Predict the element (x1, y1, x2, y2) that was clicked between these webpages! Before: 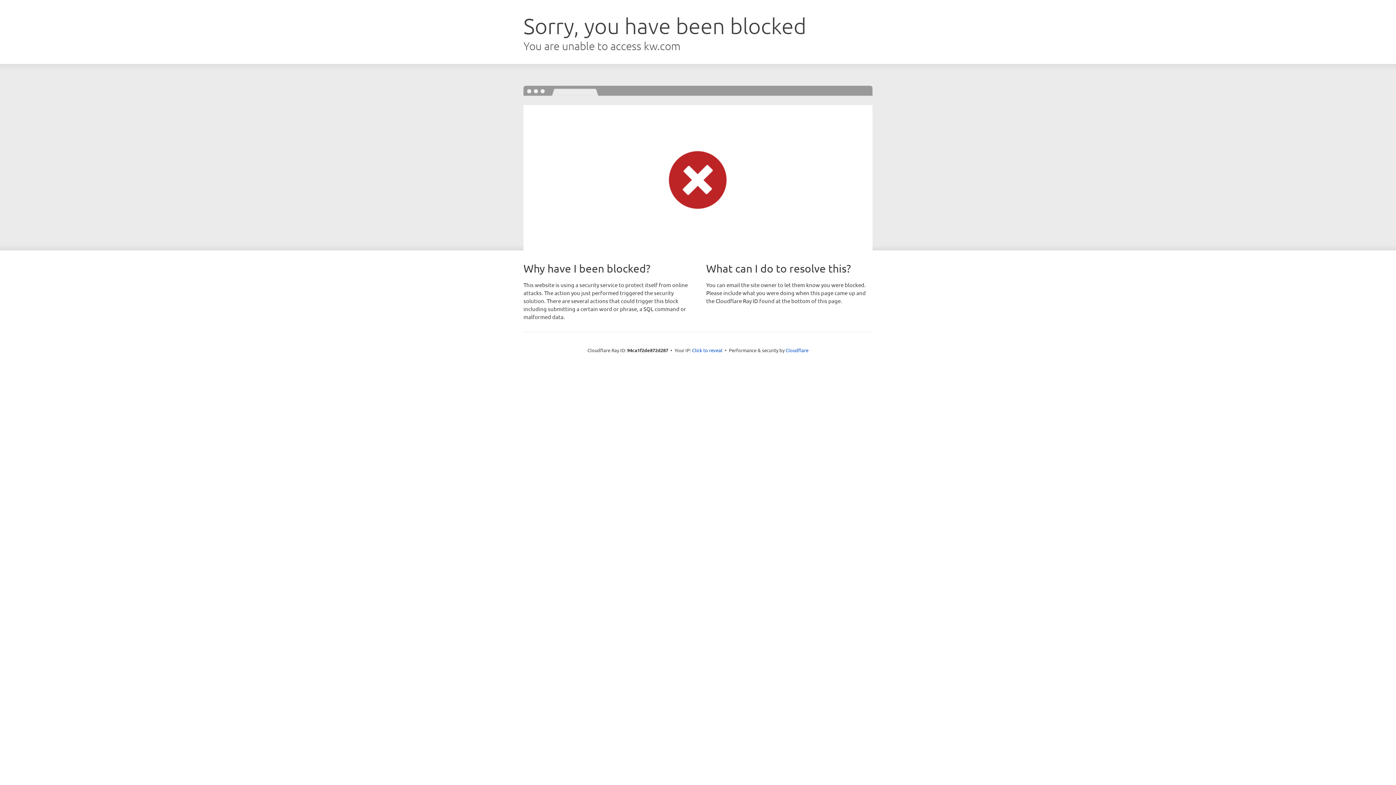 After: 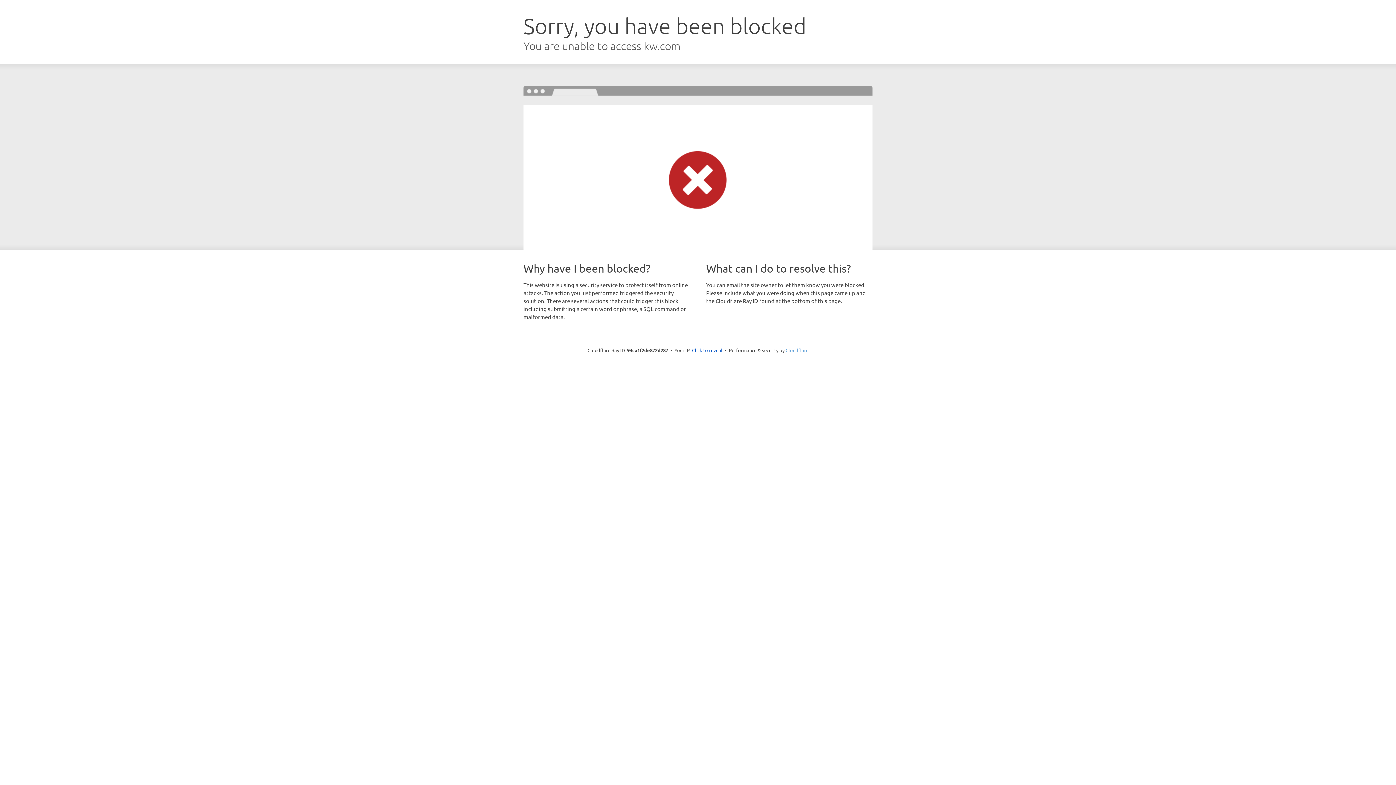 Action: label: Cloudflare bbox: (785, 347, 808, 353)